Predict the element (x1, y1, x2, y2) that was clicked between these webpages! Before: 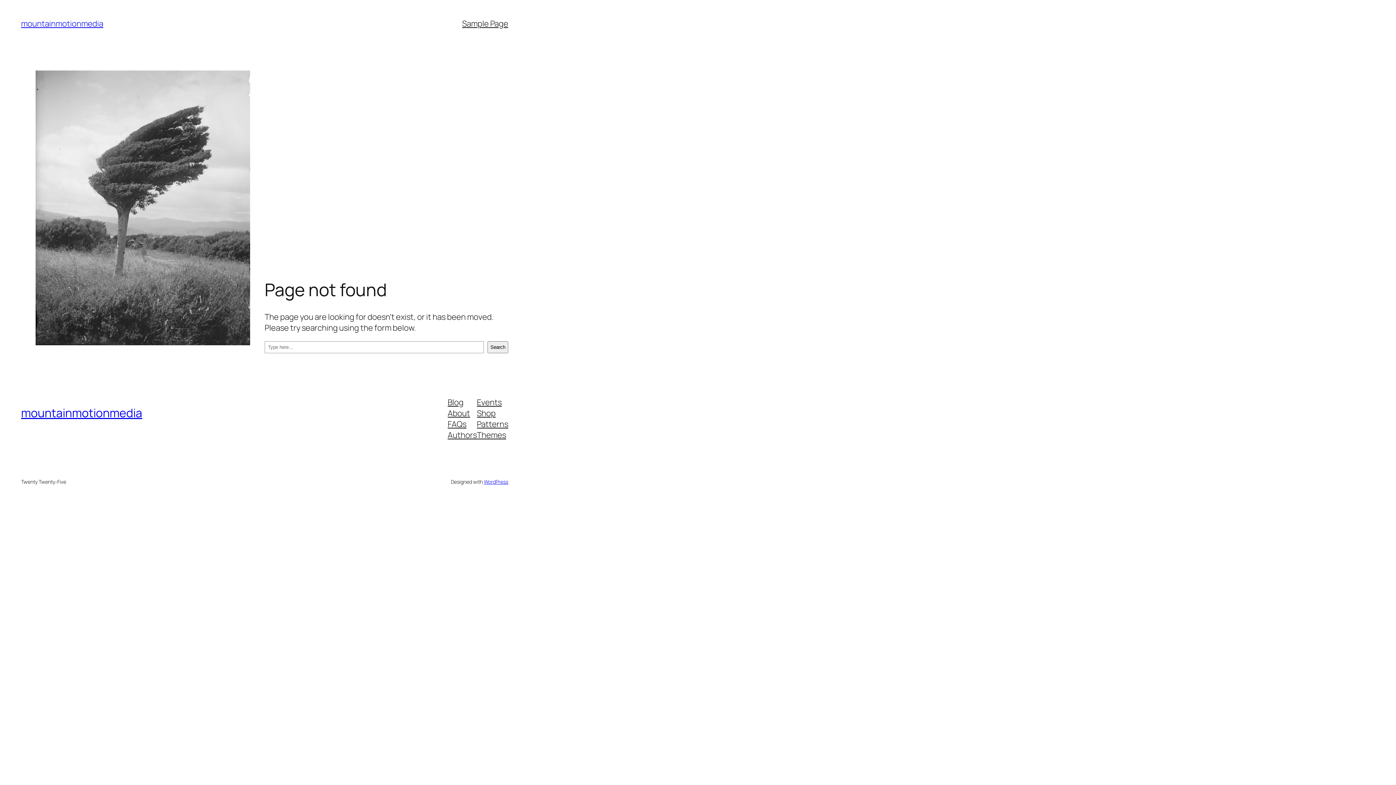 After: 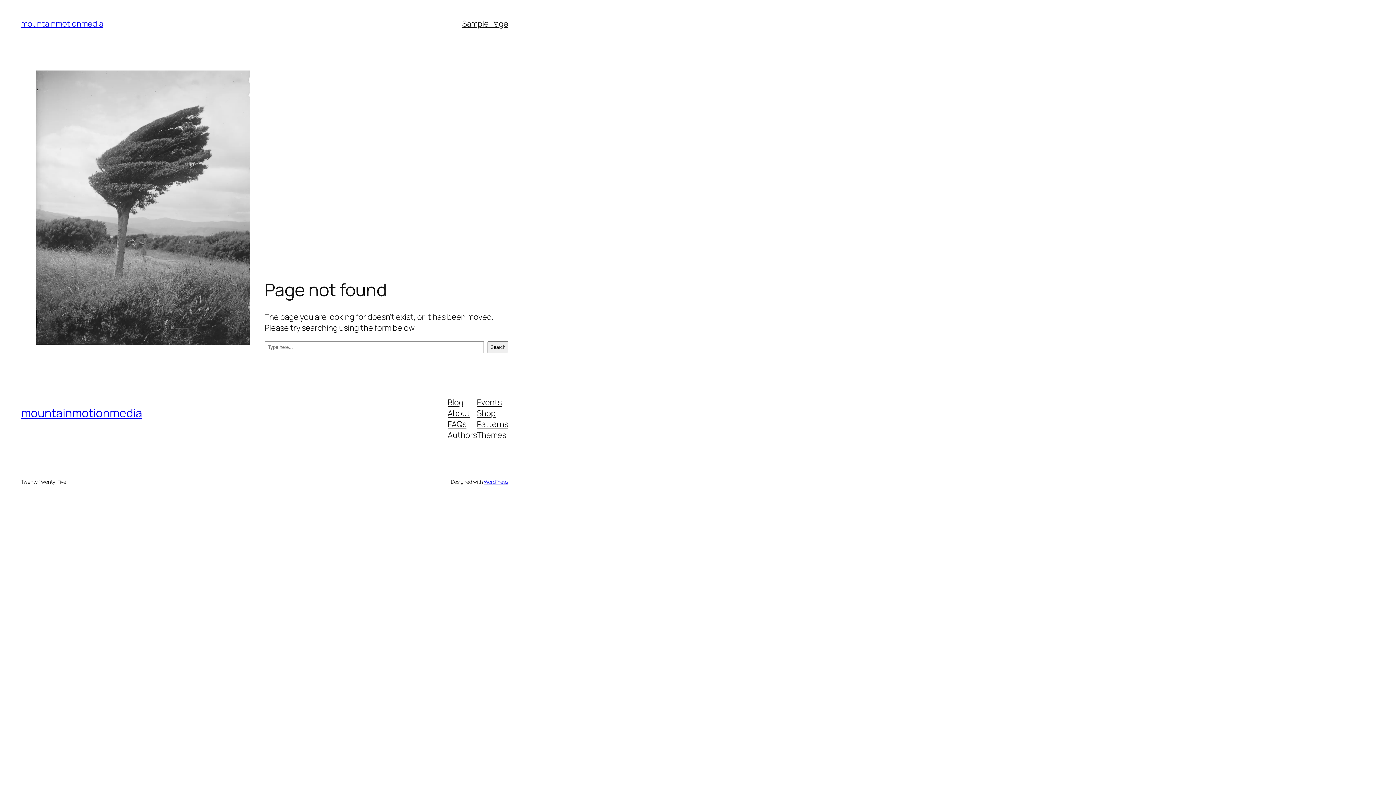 Action: bbox: (447, 418, 466, 429) label: FAQs